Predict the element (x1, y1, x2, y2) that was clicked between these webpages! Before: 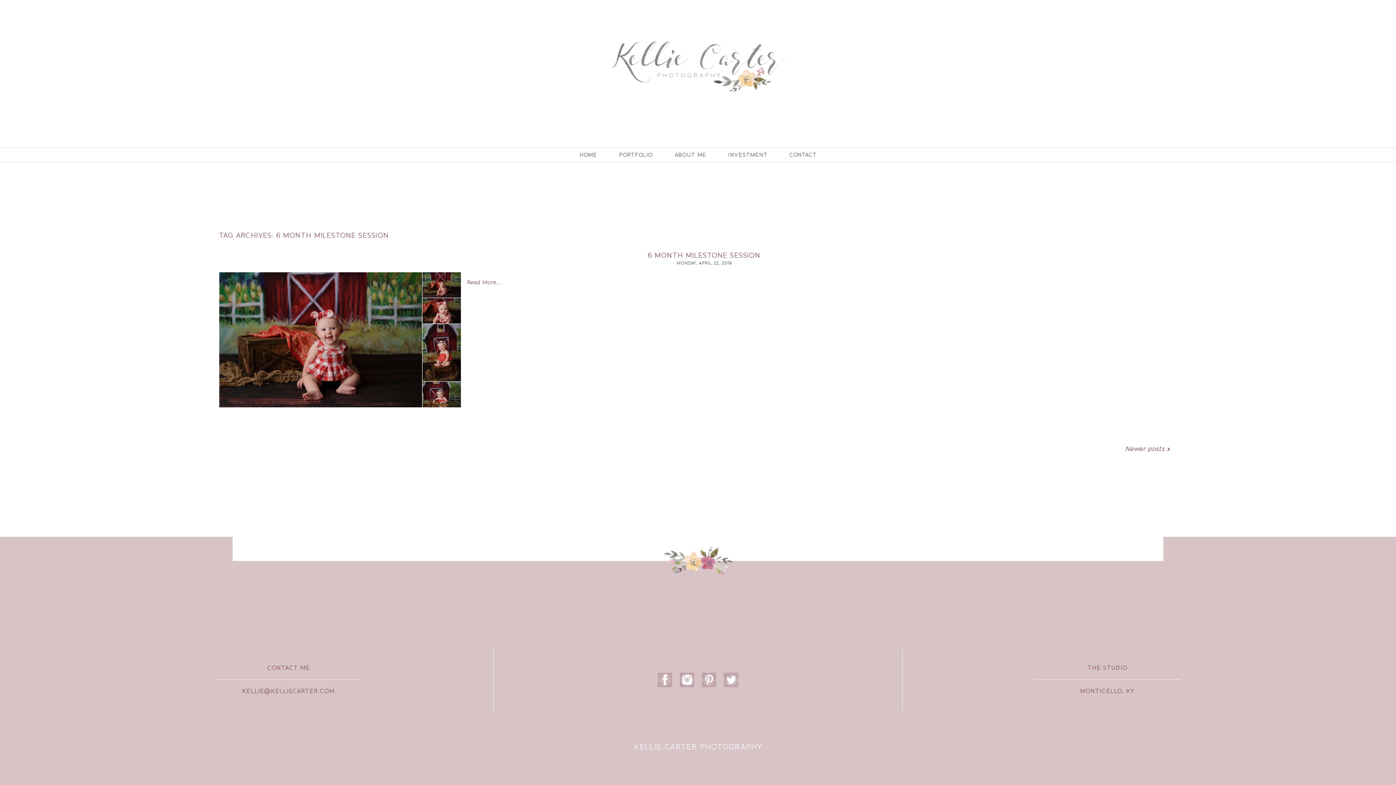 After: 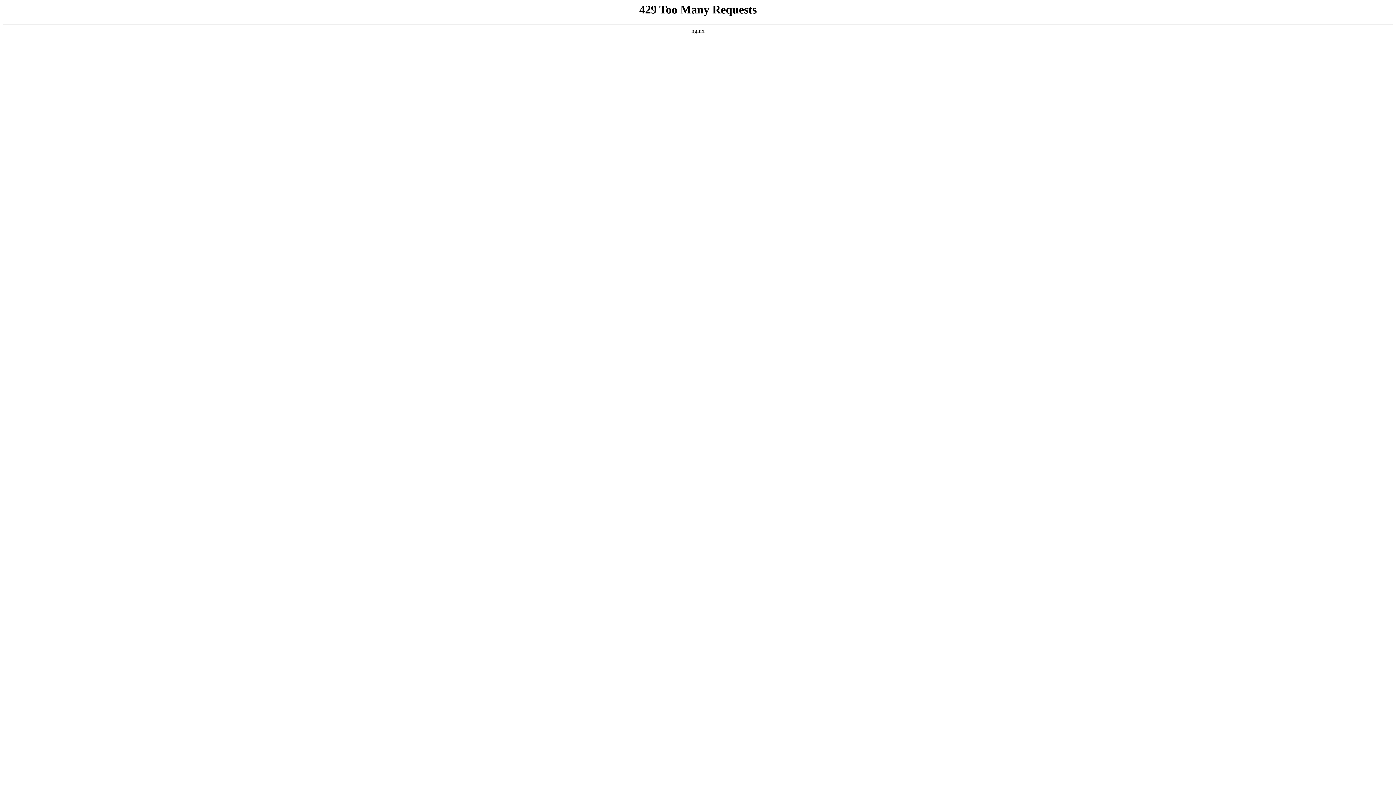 Action: label: ABOUT ME bbox: (674, 151, 706, 158)